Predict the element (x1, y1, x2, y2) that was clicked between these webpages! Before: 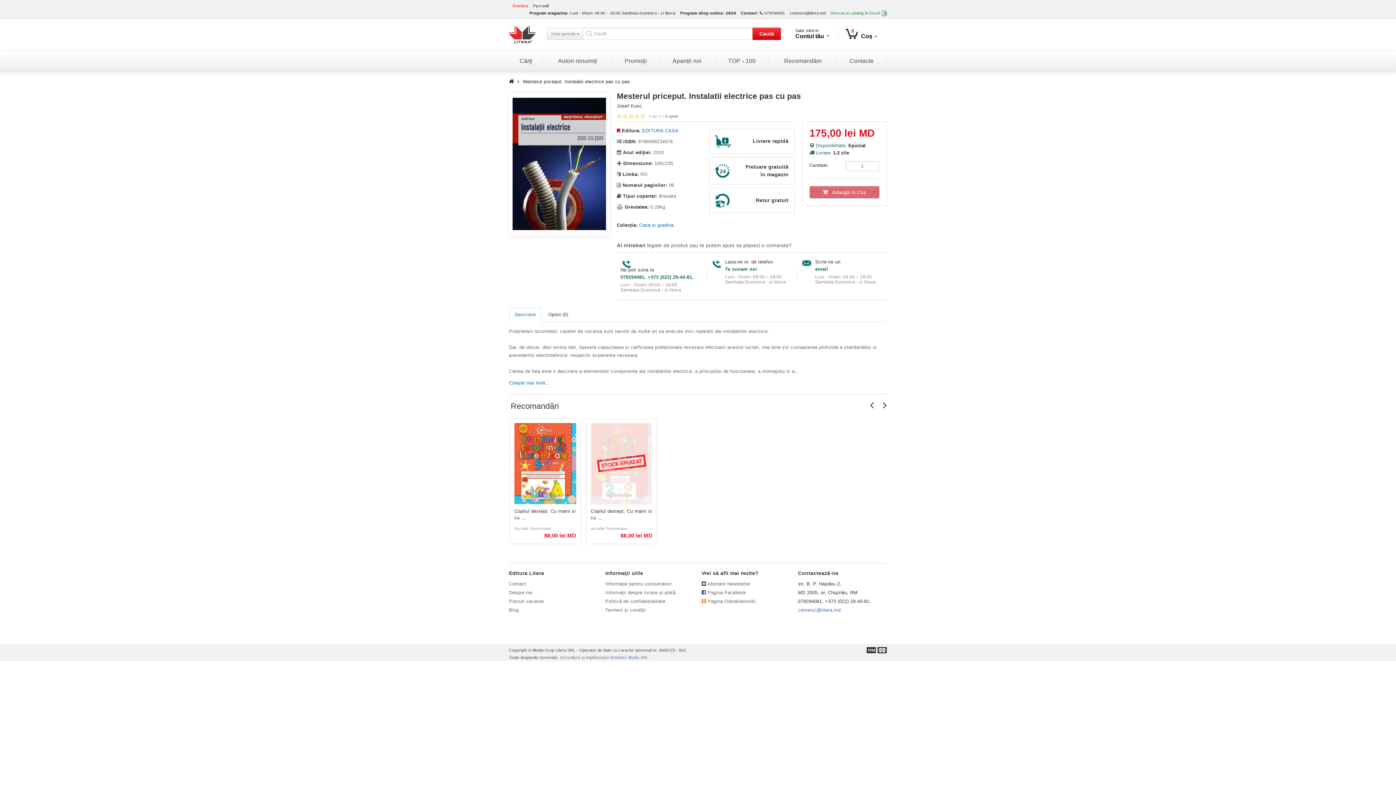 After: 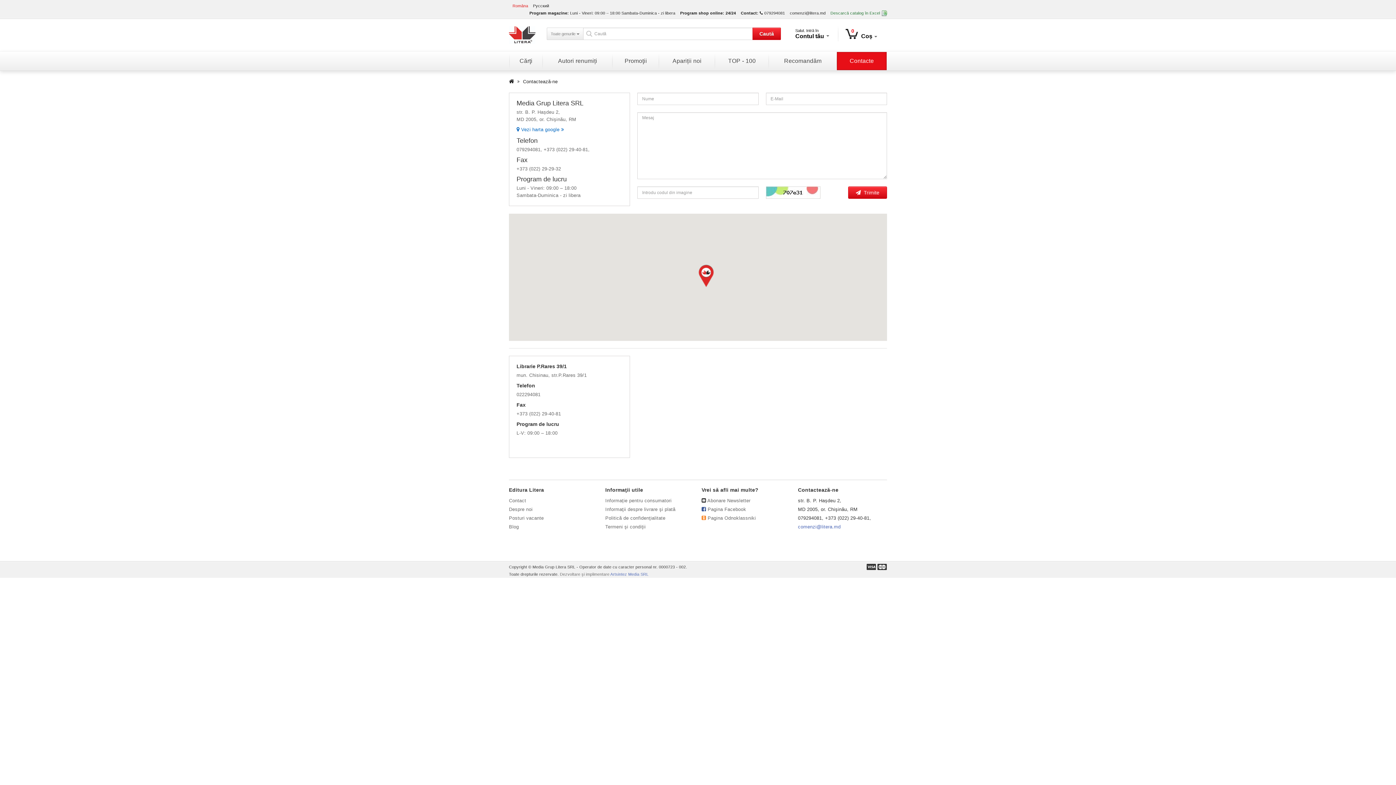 Action: label: Contact:  bbox: (741, 10, 763, 15)